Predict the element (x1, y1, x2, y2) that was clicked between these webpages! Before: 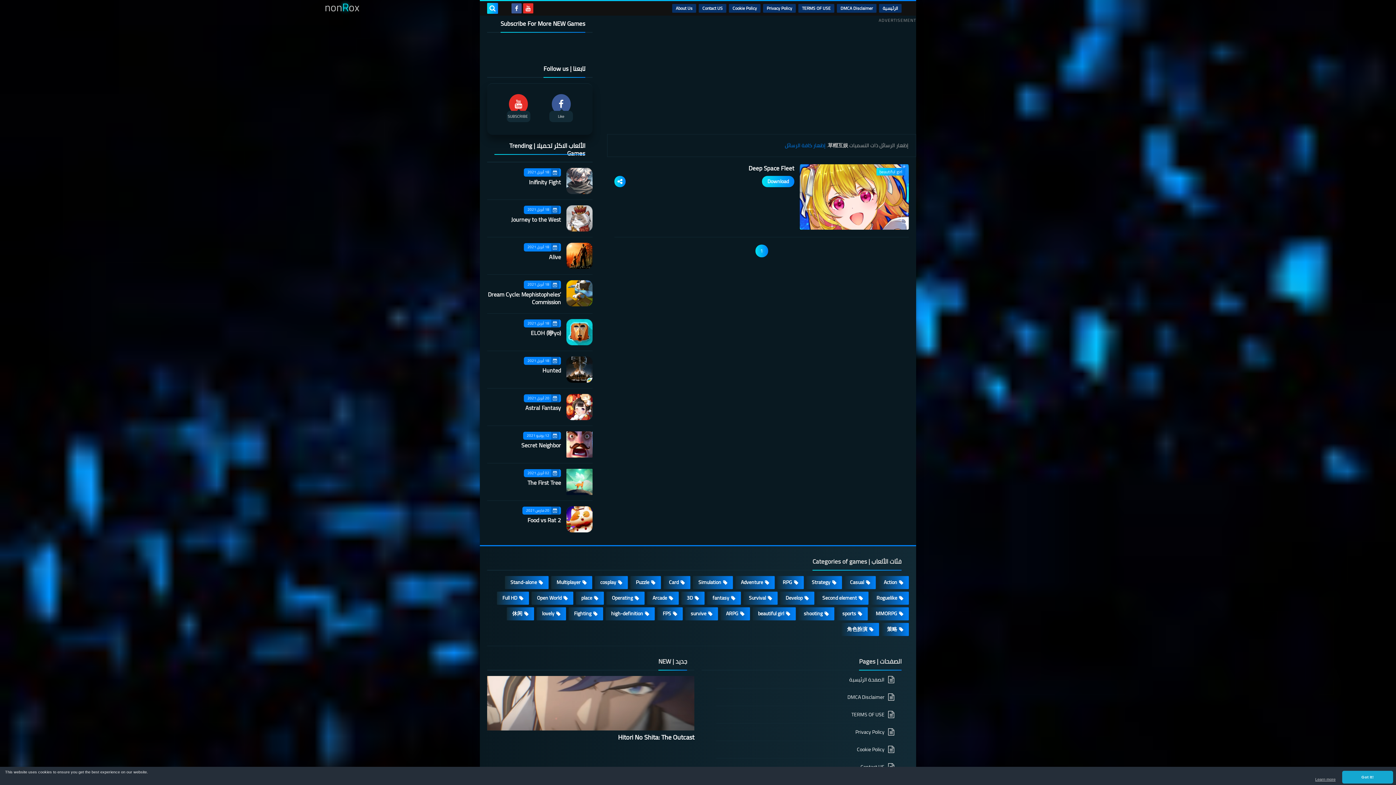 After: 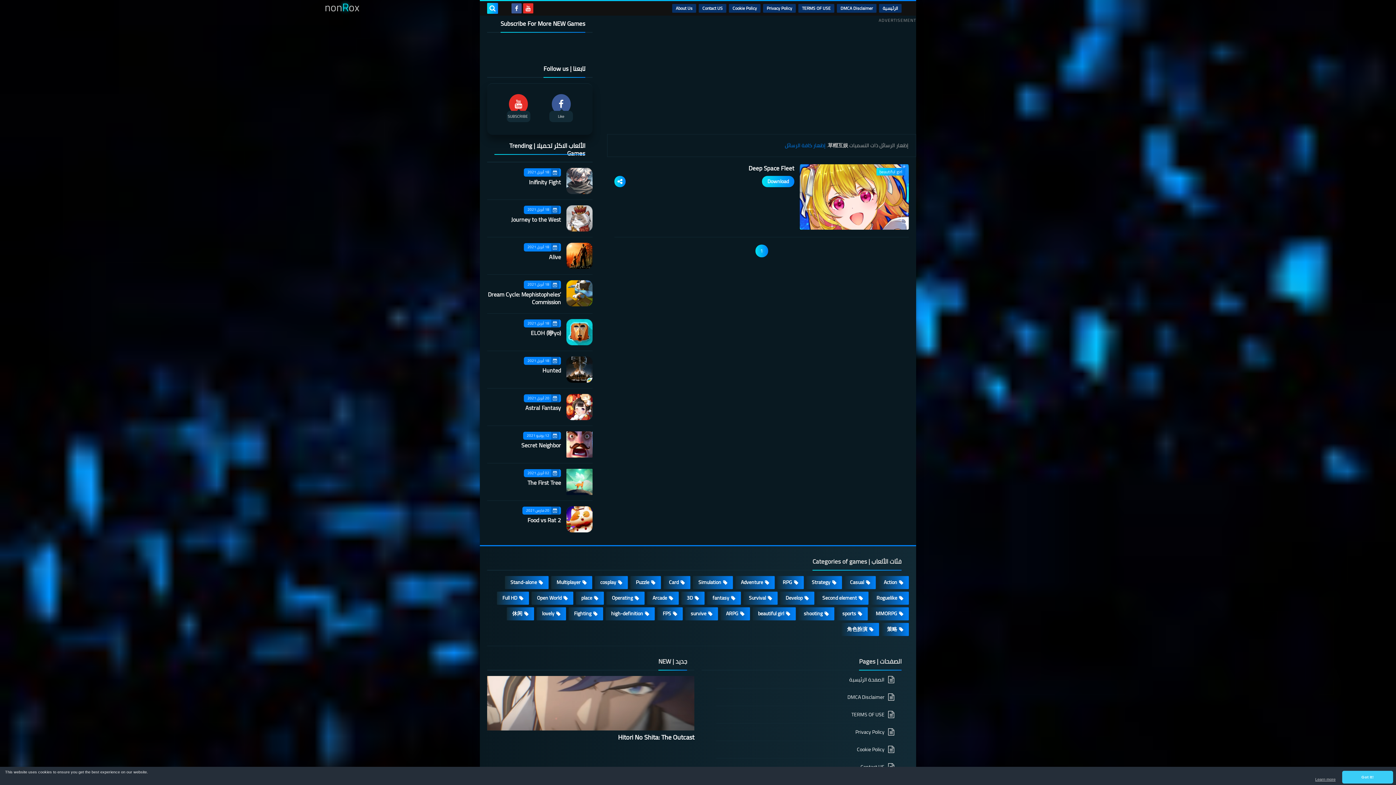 Action: label: dismiss cookie message bbox: (1342, 771, 1393, 784)